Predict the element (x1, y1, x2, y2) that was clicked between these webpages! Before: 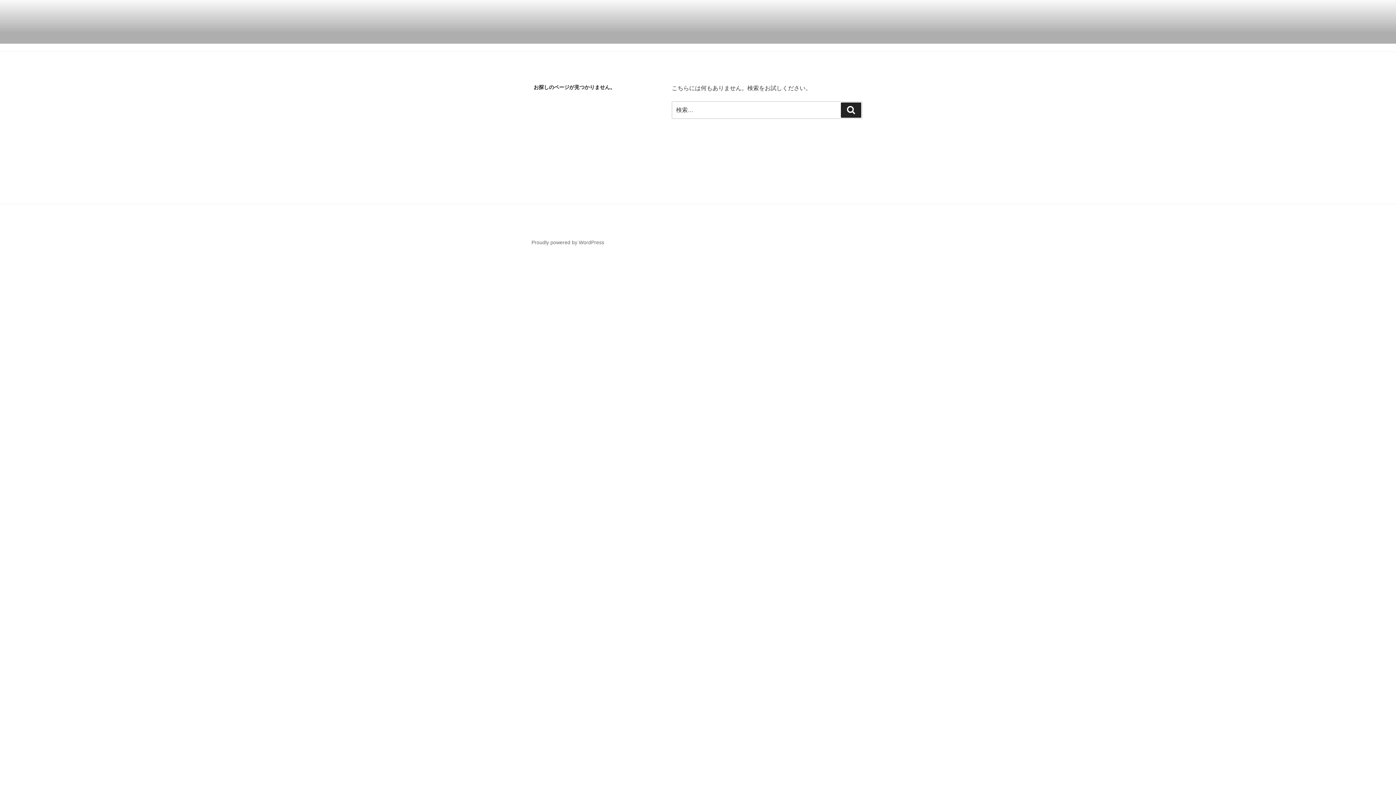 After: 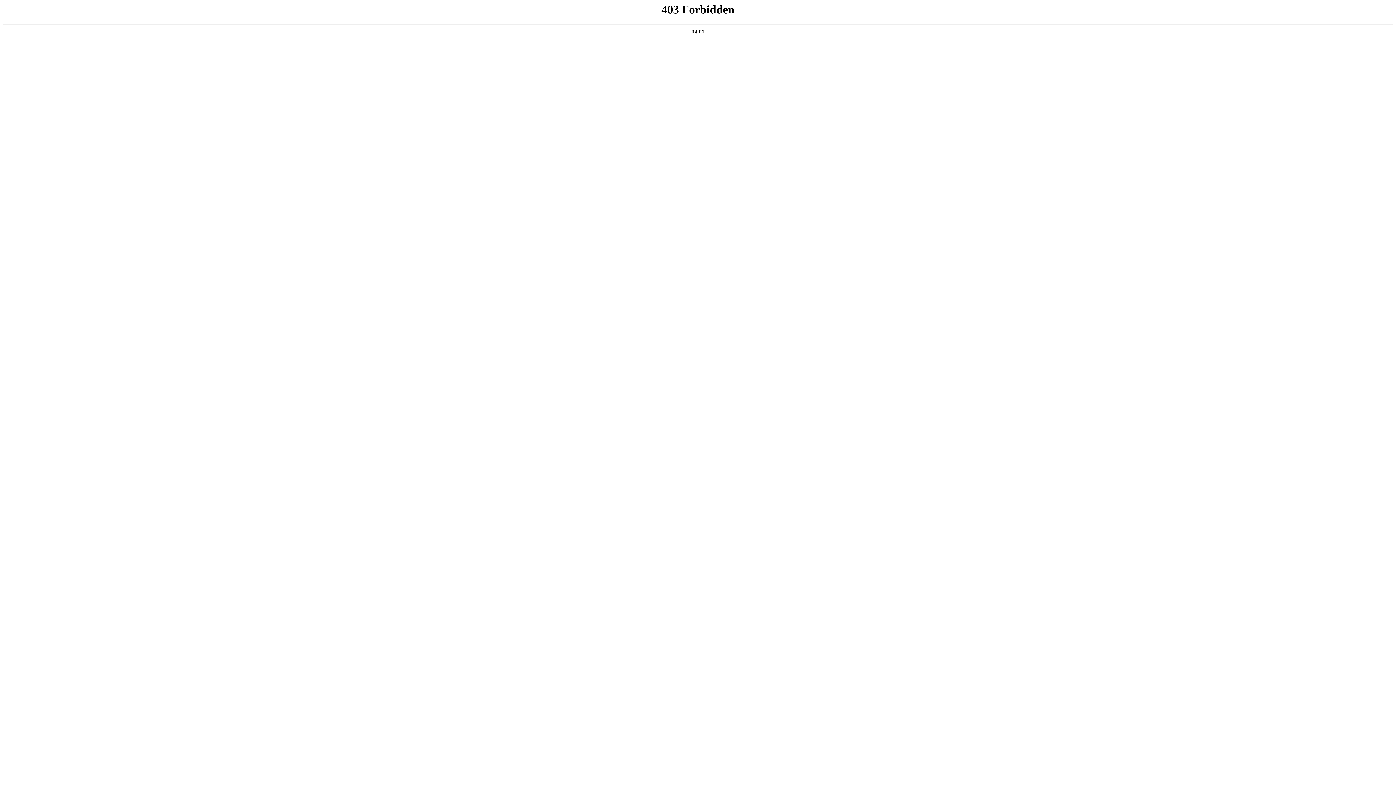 Action: bbox: (531, 239, 604, 245) label: Proudly powered by WordPress